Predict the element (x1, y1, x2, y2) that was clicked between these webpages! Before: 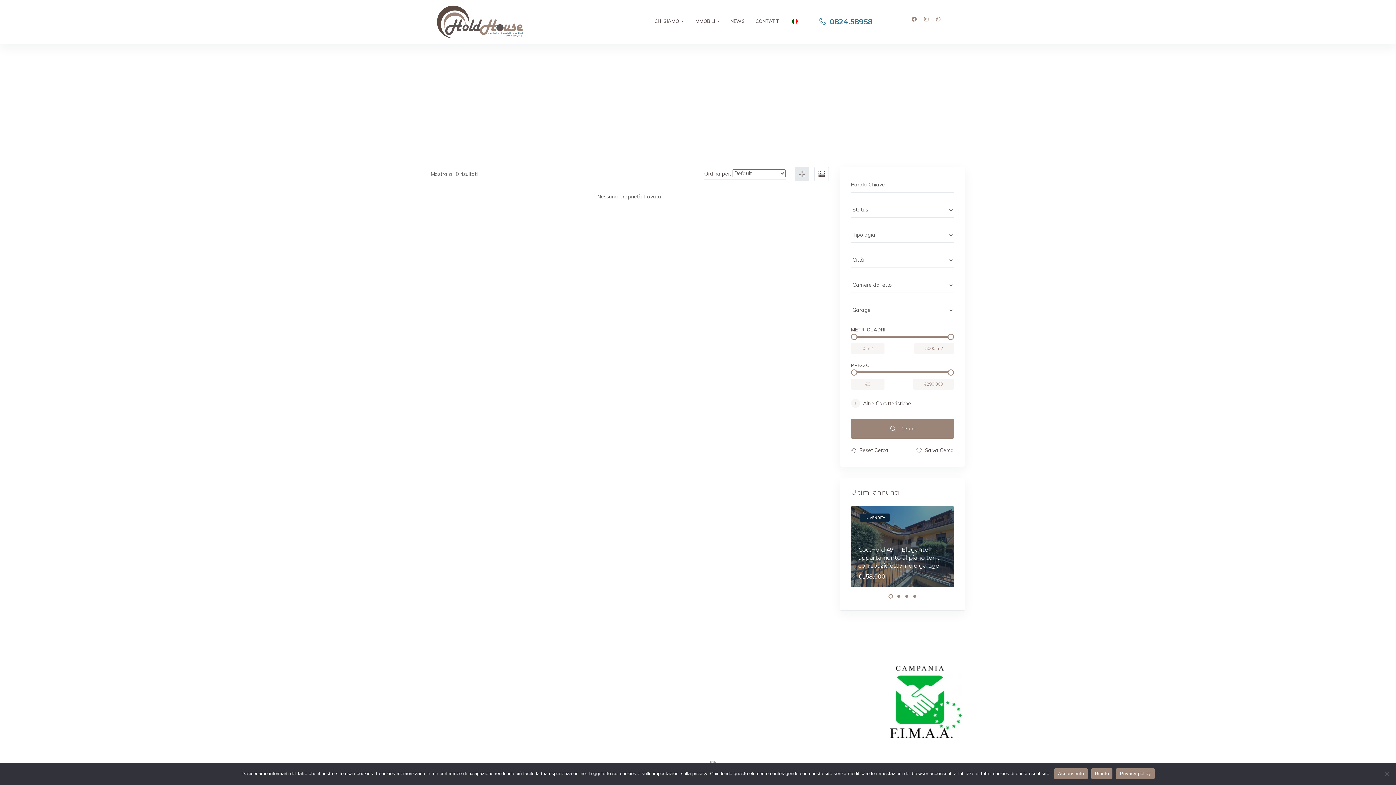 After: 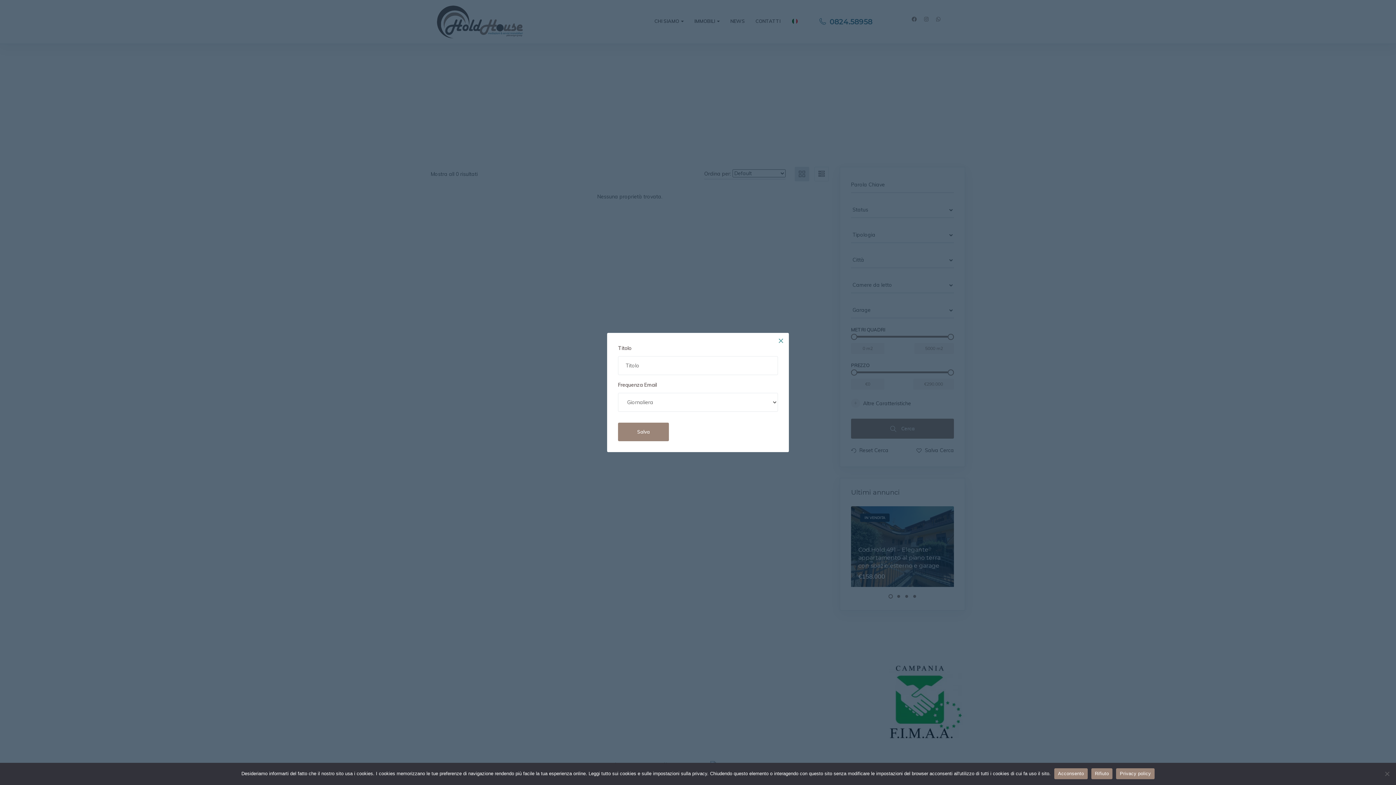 Action: bbox: (916, 446, 954, 455) label:  Salva Cerca